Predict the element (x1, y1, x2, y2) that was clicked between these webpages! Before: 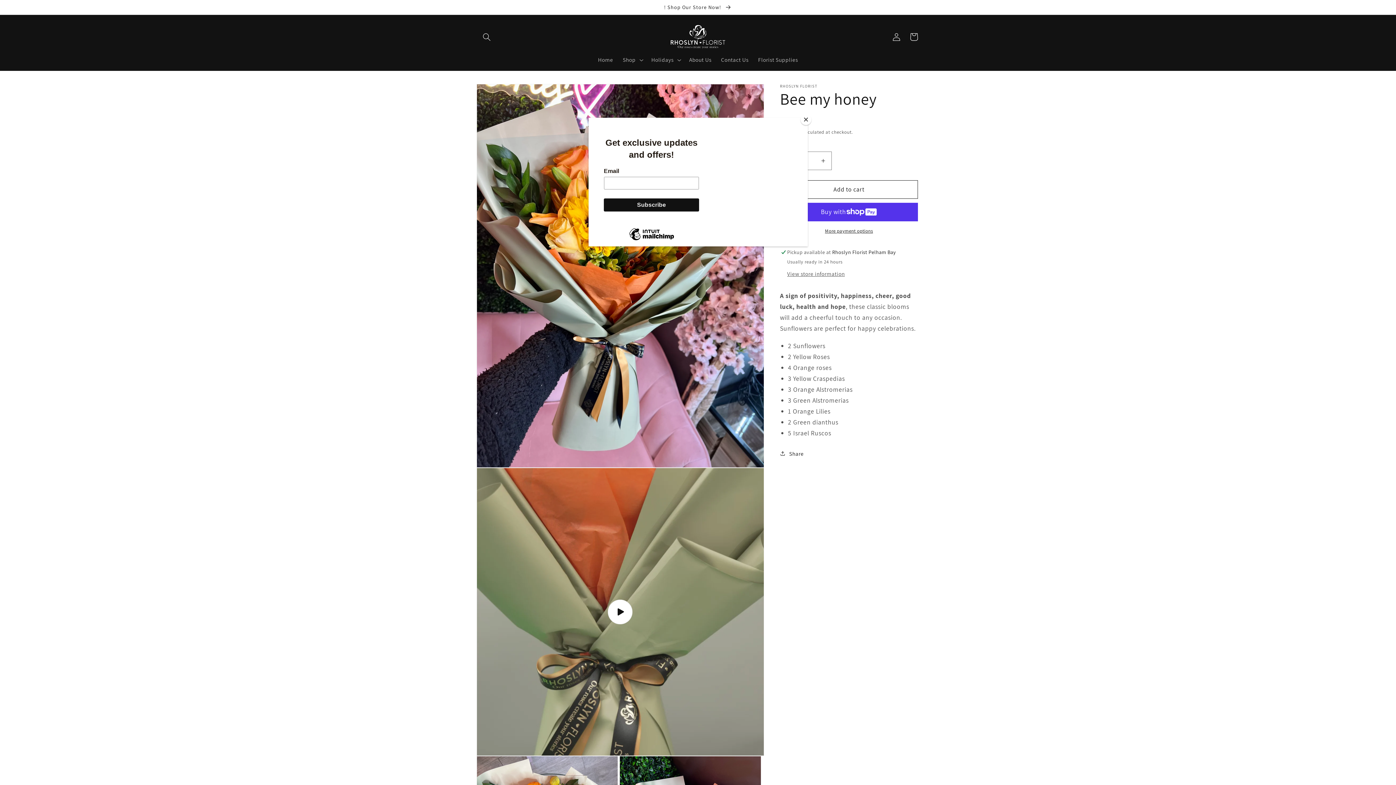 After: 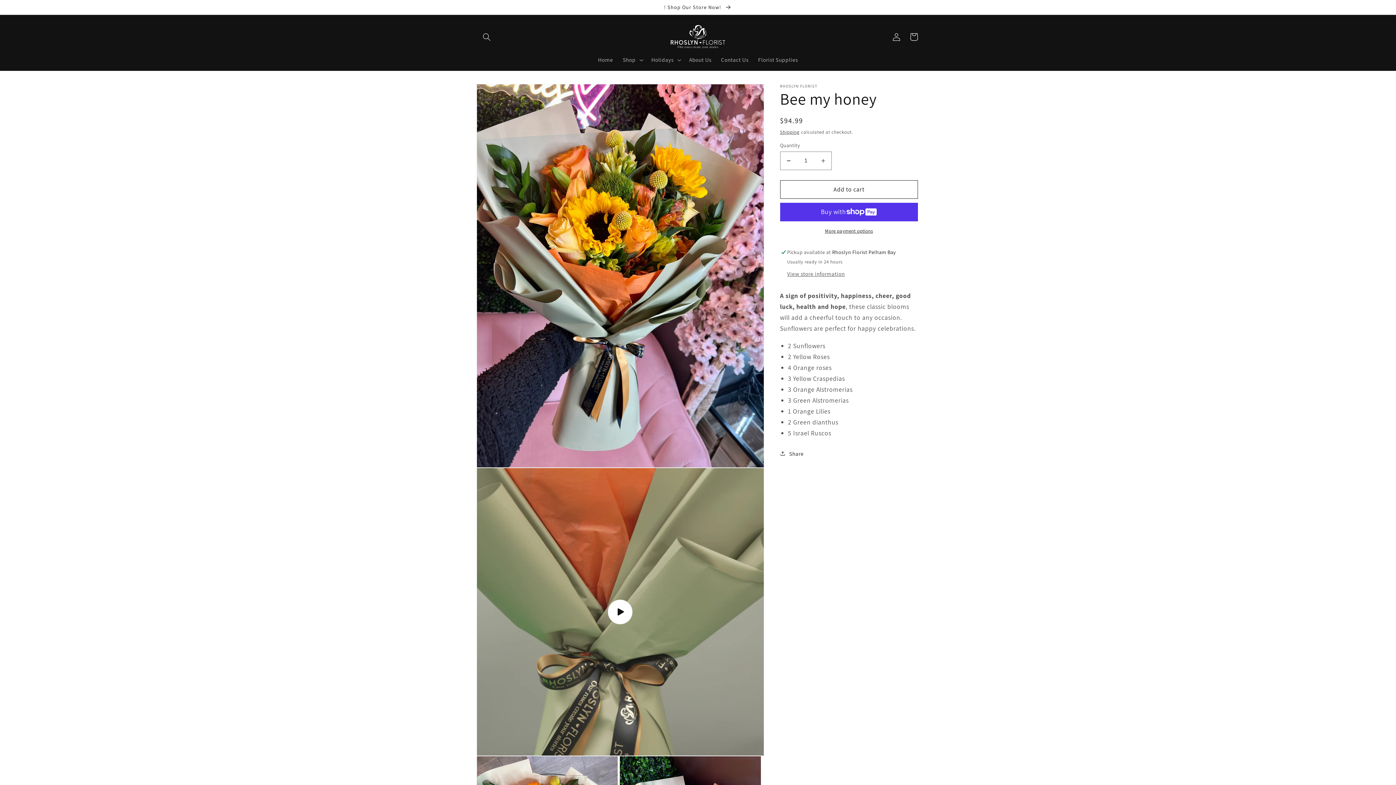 Action: label: Close bbox: (800, 114, 811, 125)